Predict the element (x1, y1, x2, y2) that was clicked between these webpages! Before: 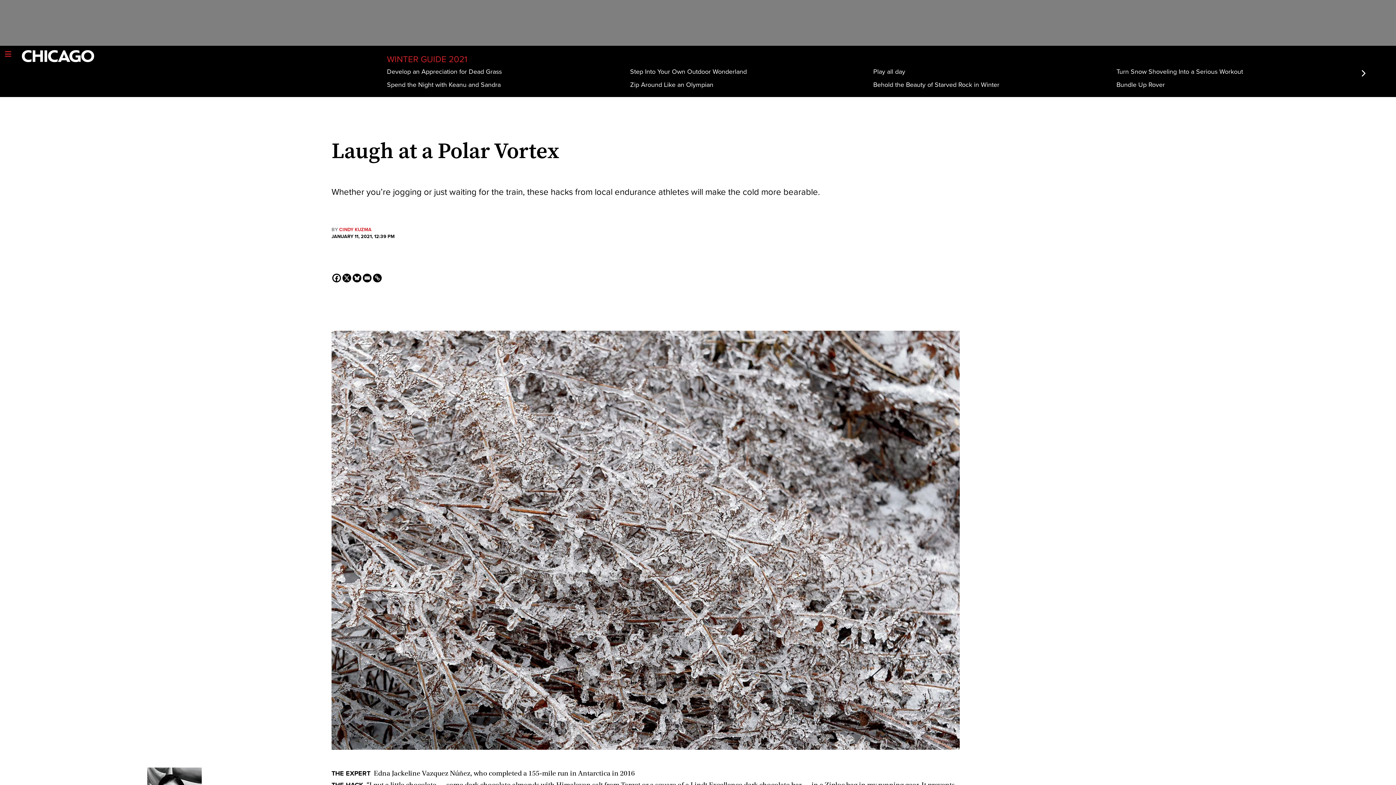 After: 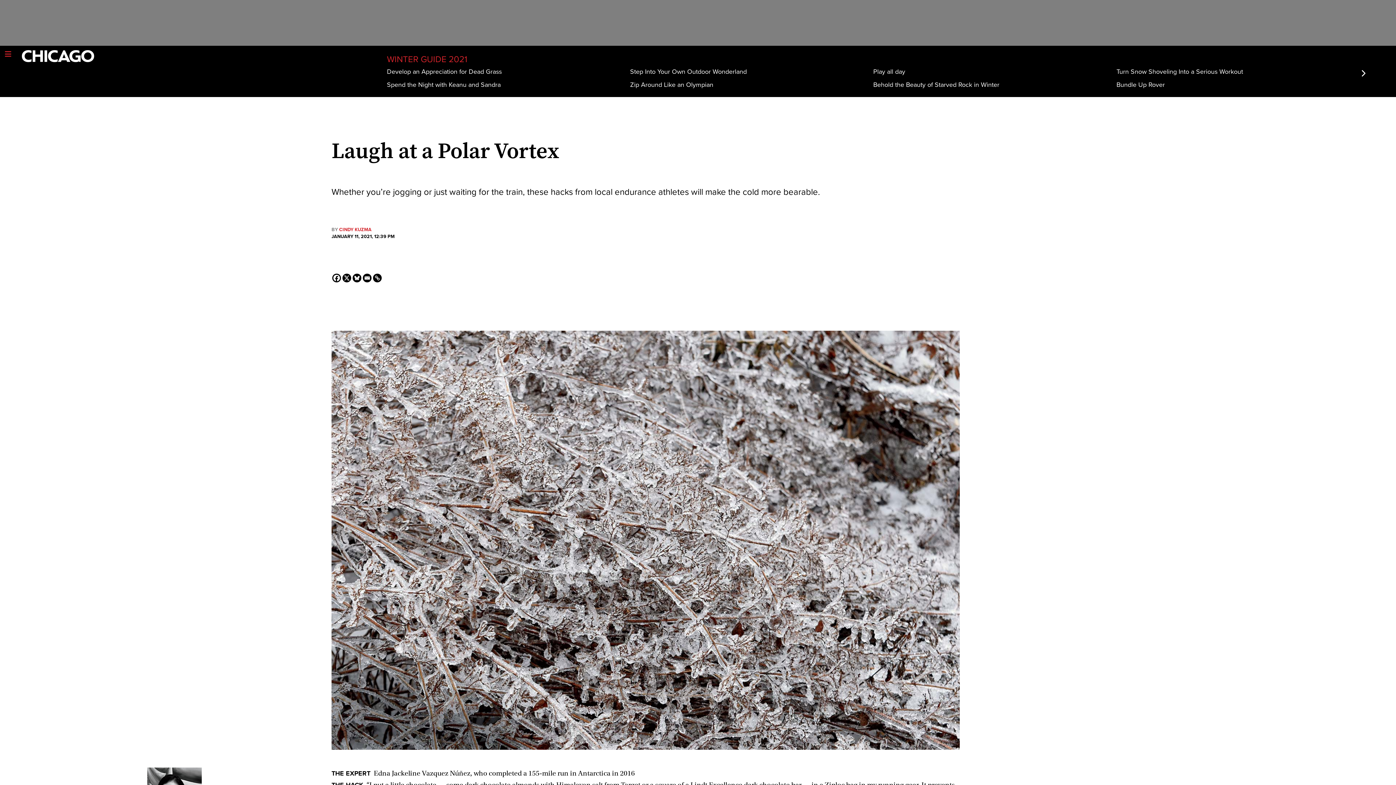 Action: bbox: (362, 273, 371, 282) label: Email